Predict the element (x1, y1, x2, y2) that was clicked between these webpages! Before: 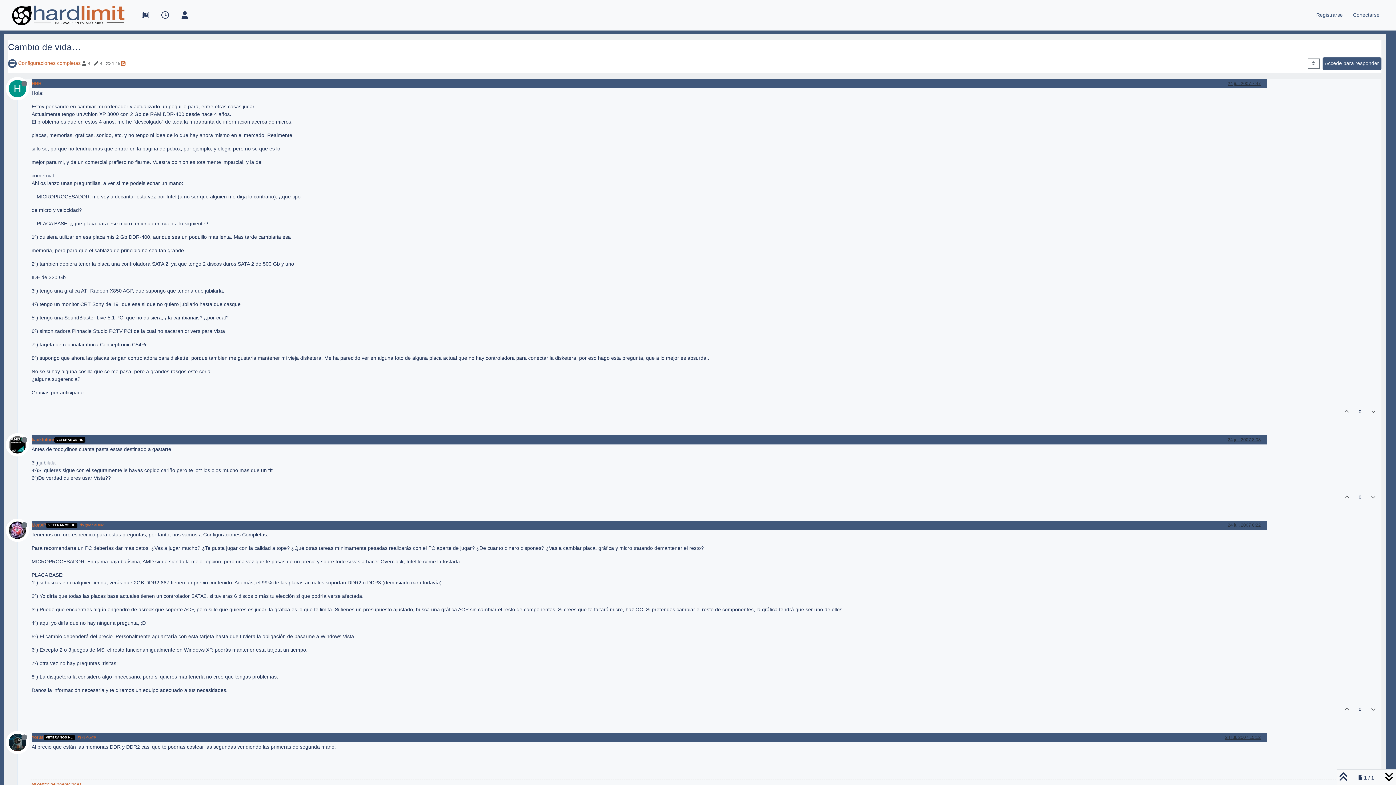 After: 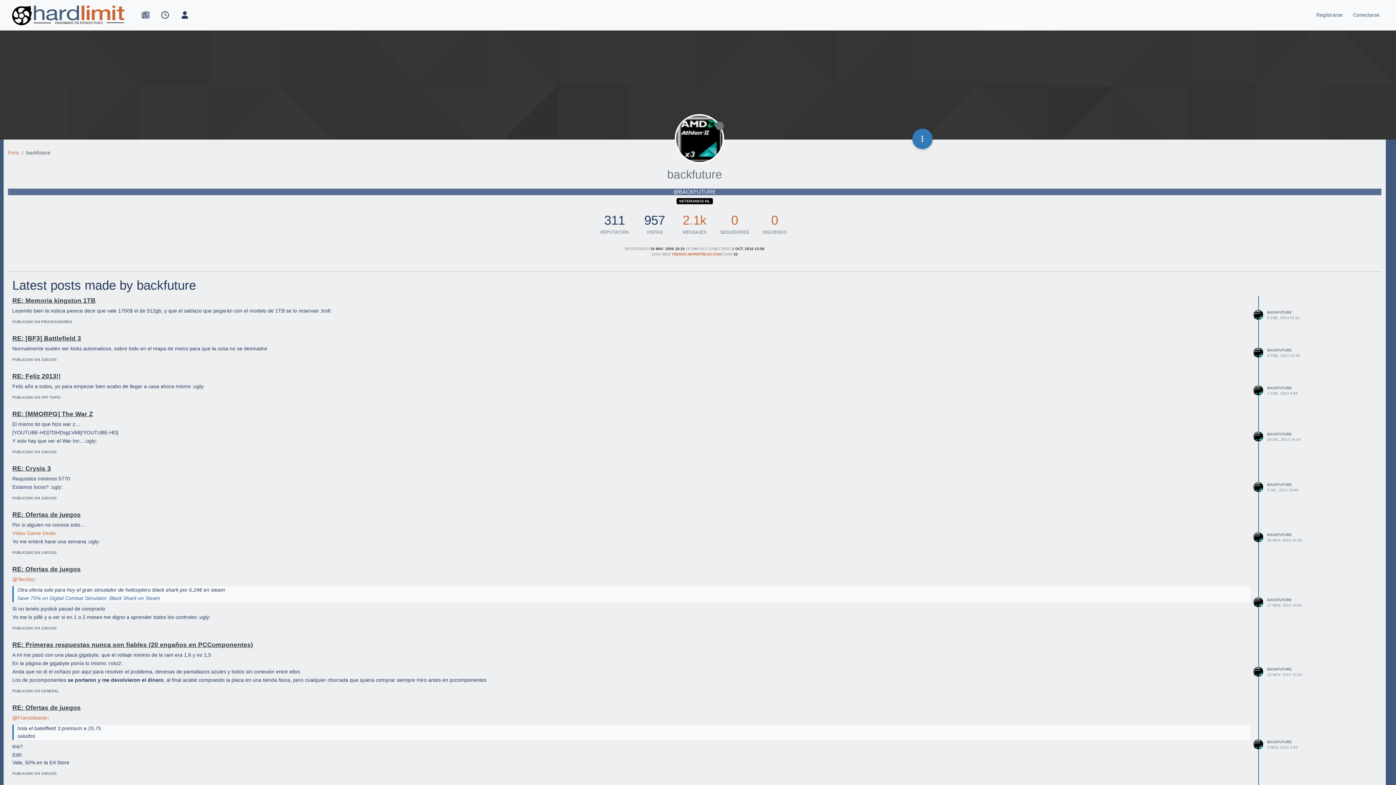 Action: bbox: (31, 437, 54, 442) label: backfuture